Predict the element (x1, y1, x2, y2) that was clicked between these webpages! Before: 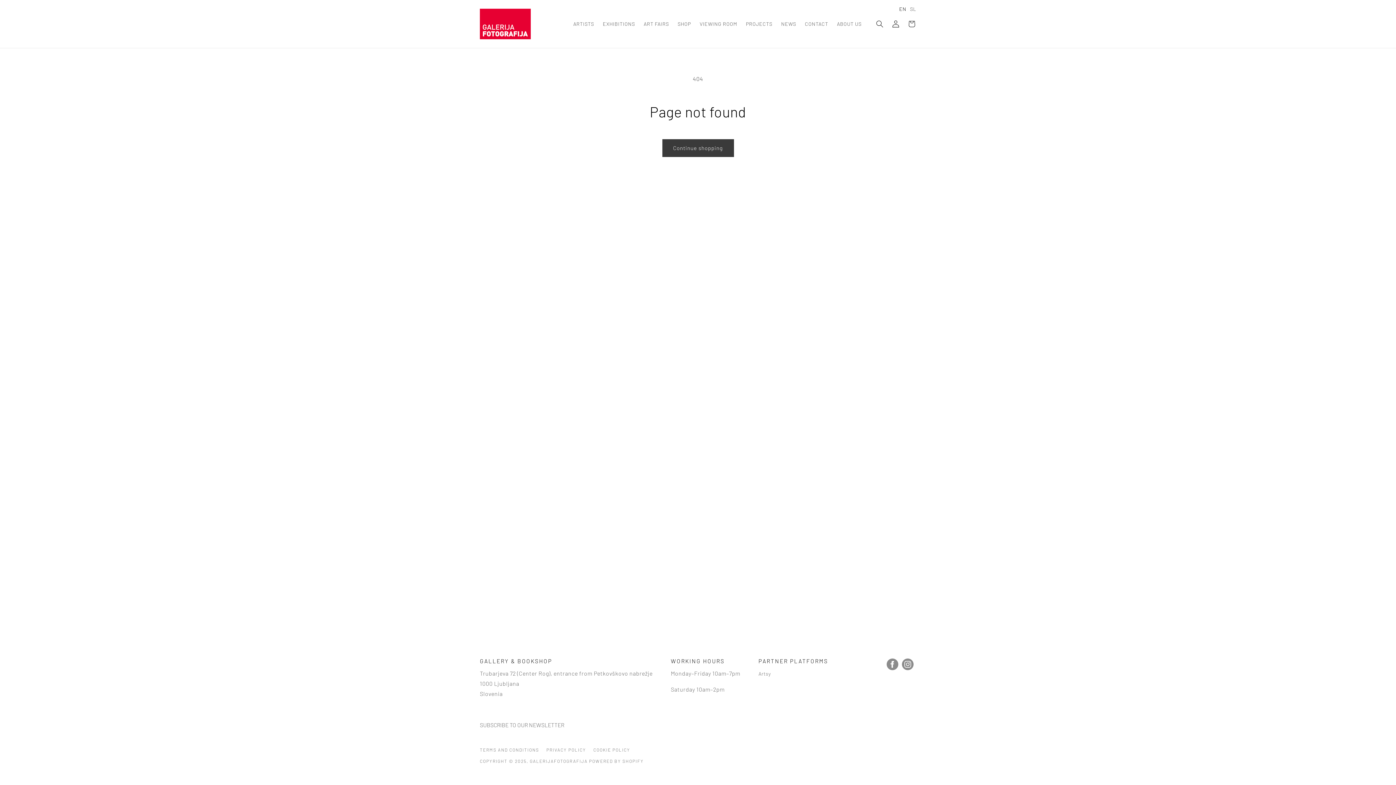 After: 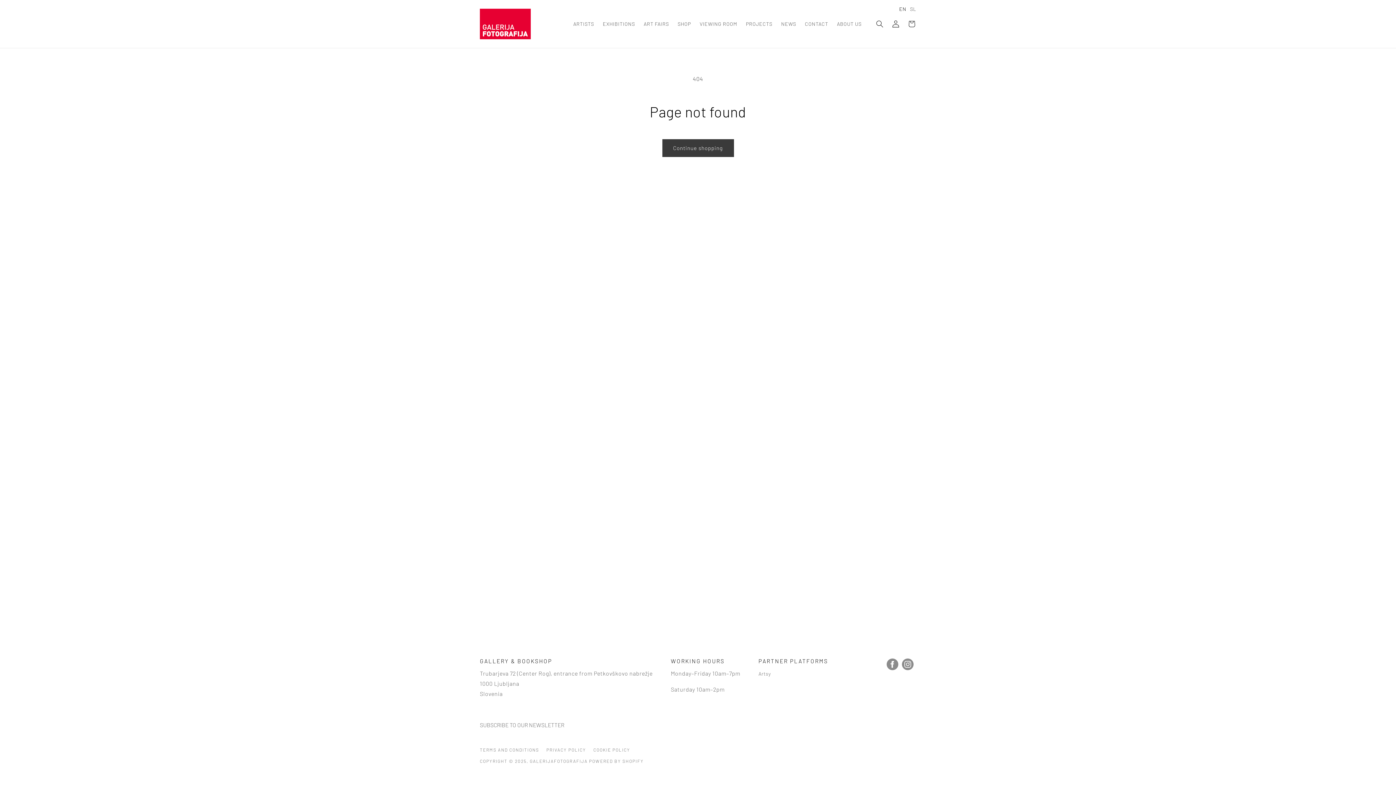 Action: bbox: (899, 5, 906, 12) label: EN